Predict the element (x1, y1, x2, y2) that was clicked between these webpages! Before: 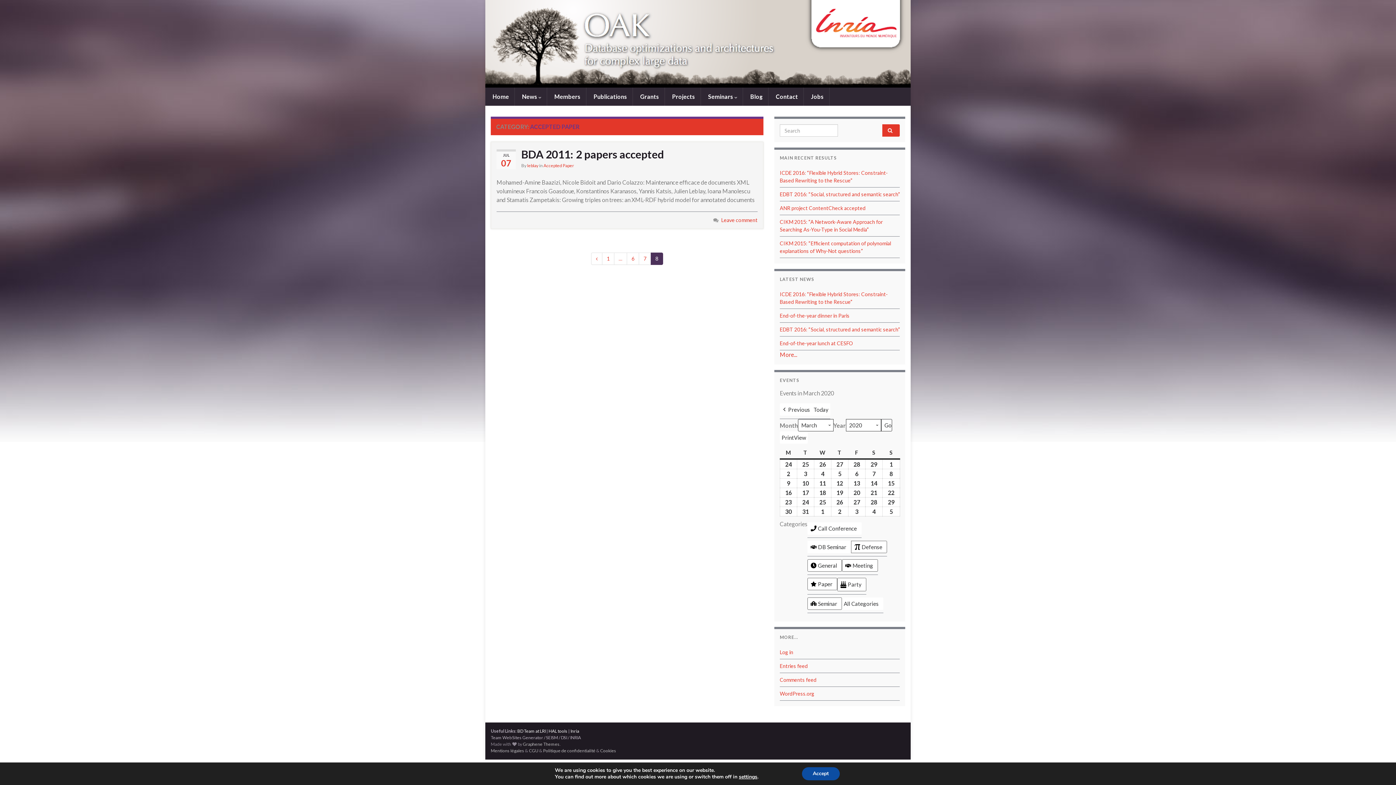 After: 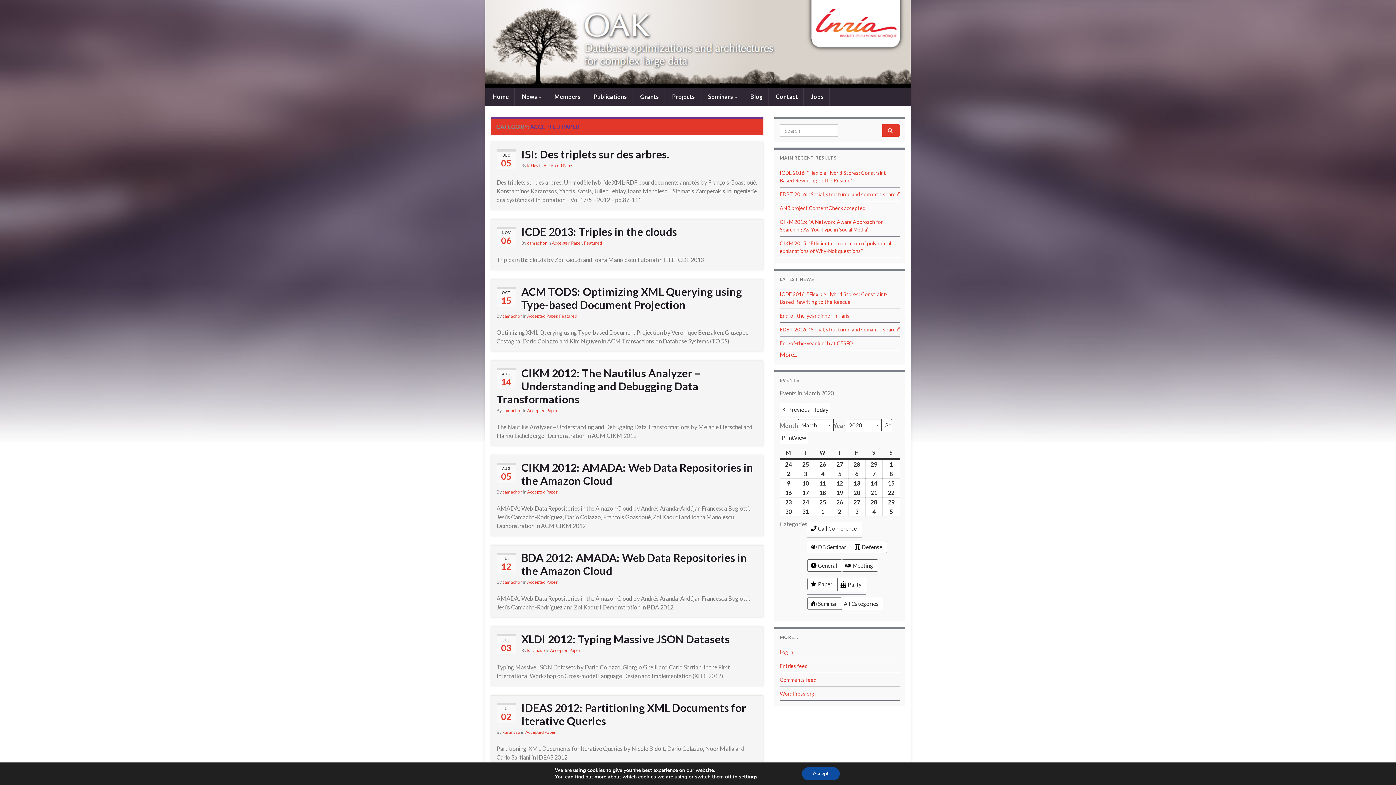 Action: bbox: (626, 252, 639, 265) label: 6